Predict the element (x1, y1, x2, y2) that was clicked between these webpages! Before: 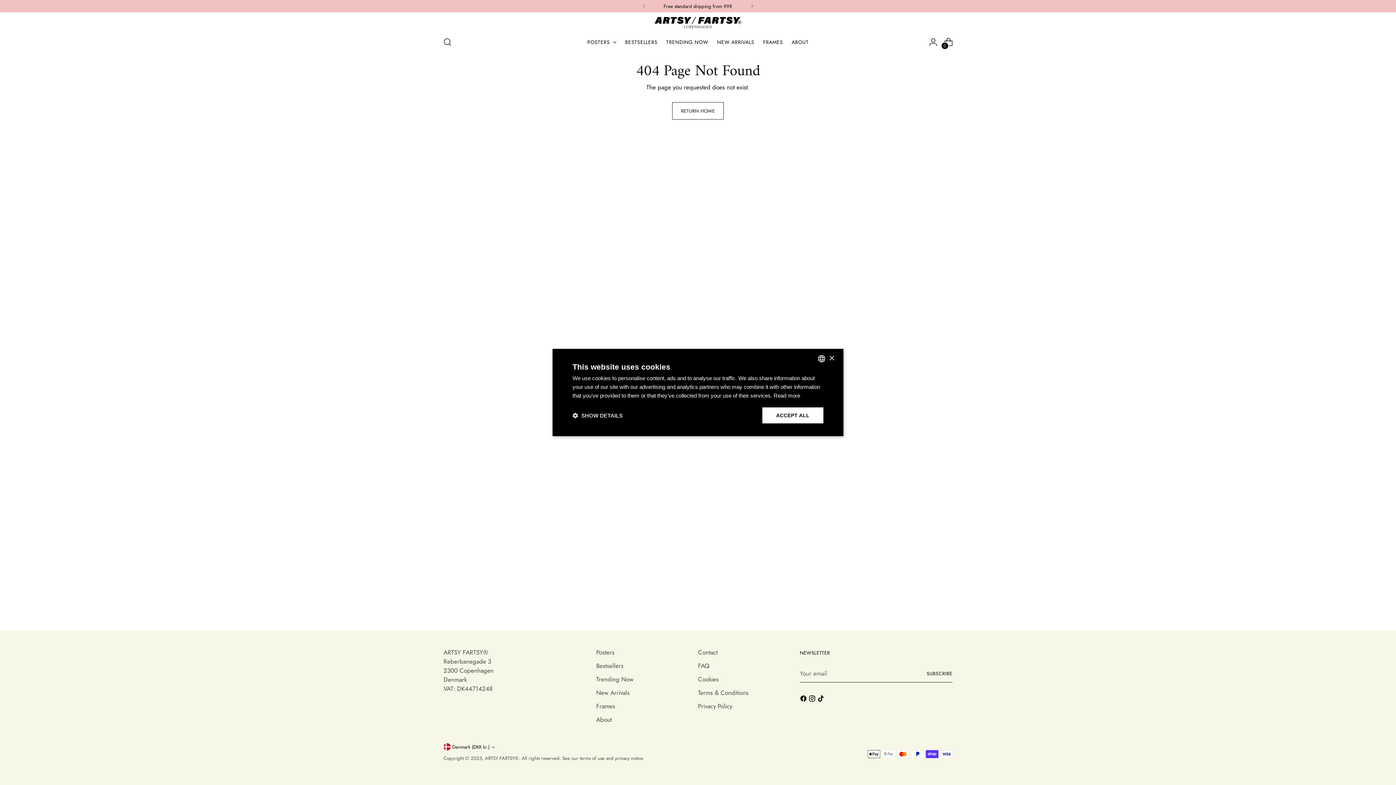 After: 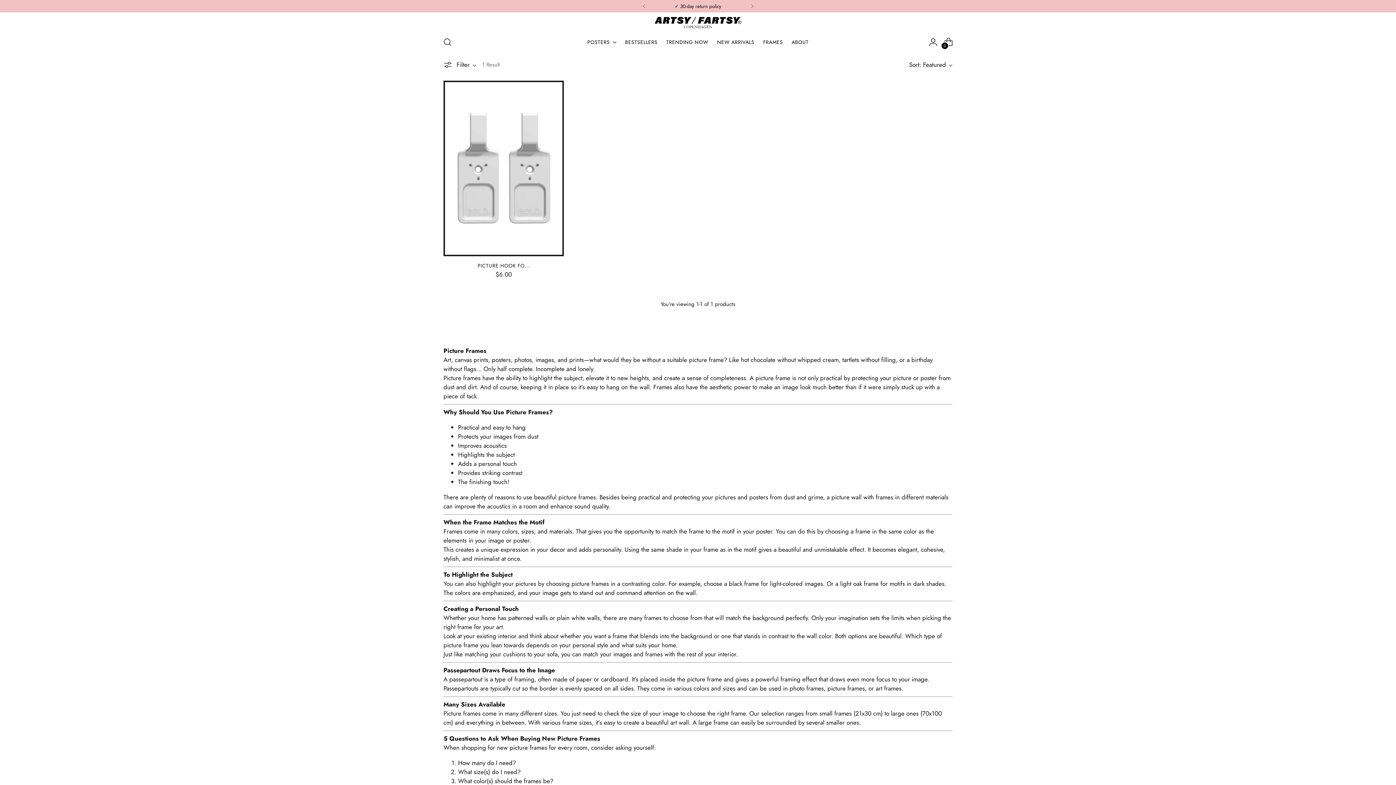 Action: label: FRAMES bbox: (763, 34, 783, 50)